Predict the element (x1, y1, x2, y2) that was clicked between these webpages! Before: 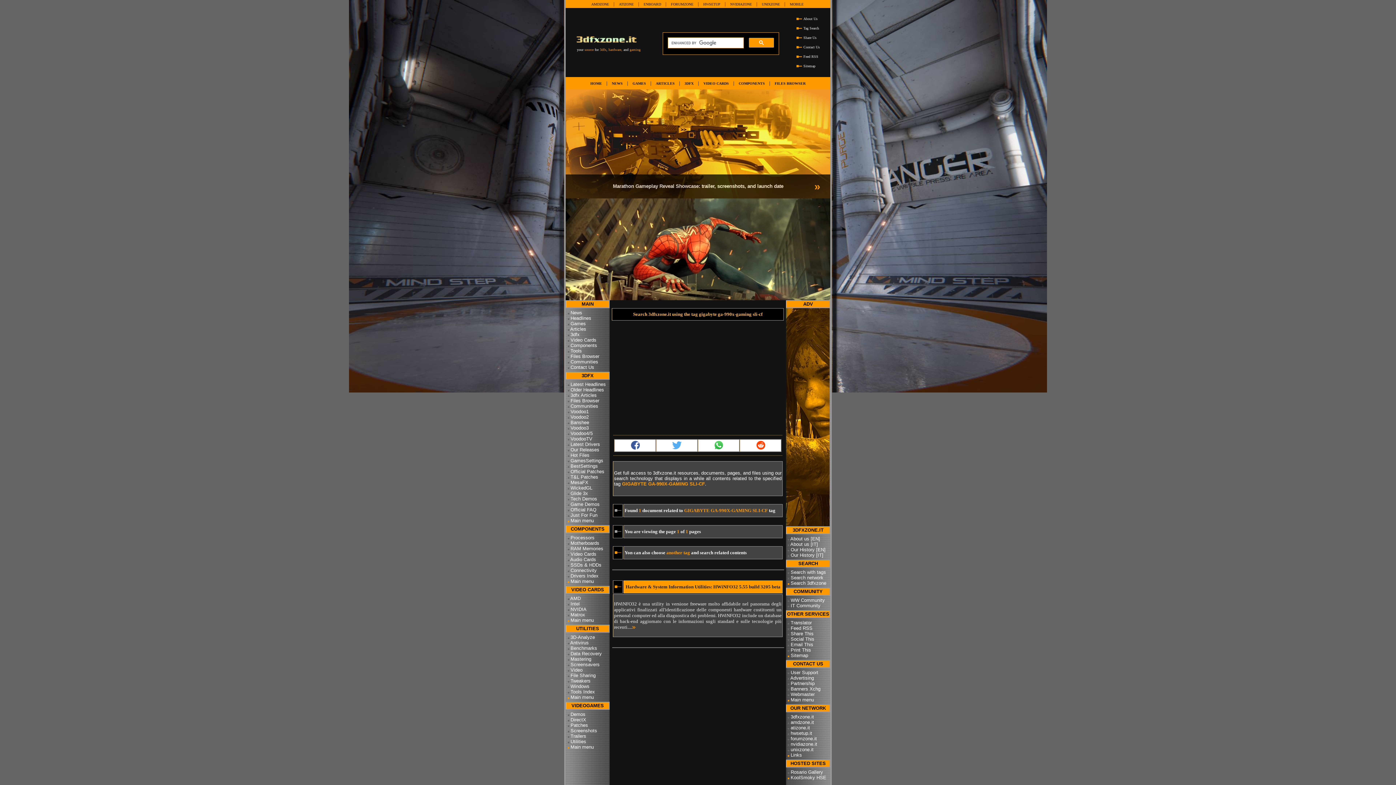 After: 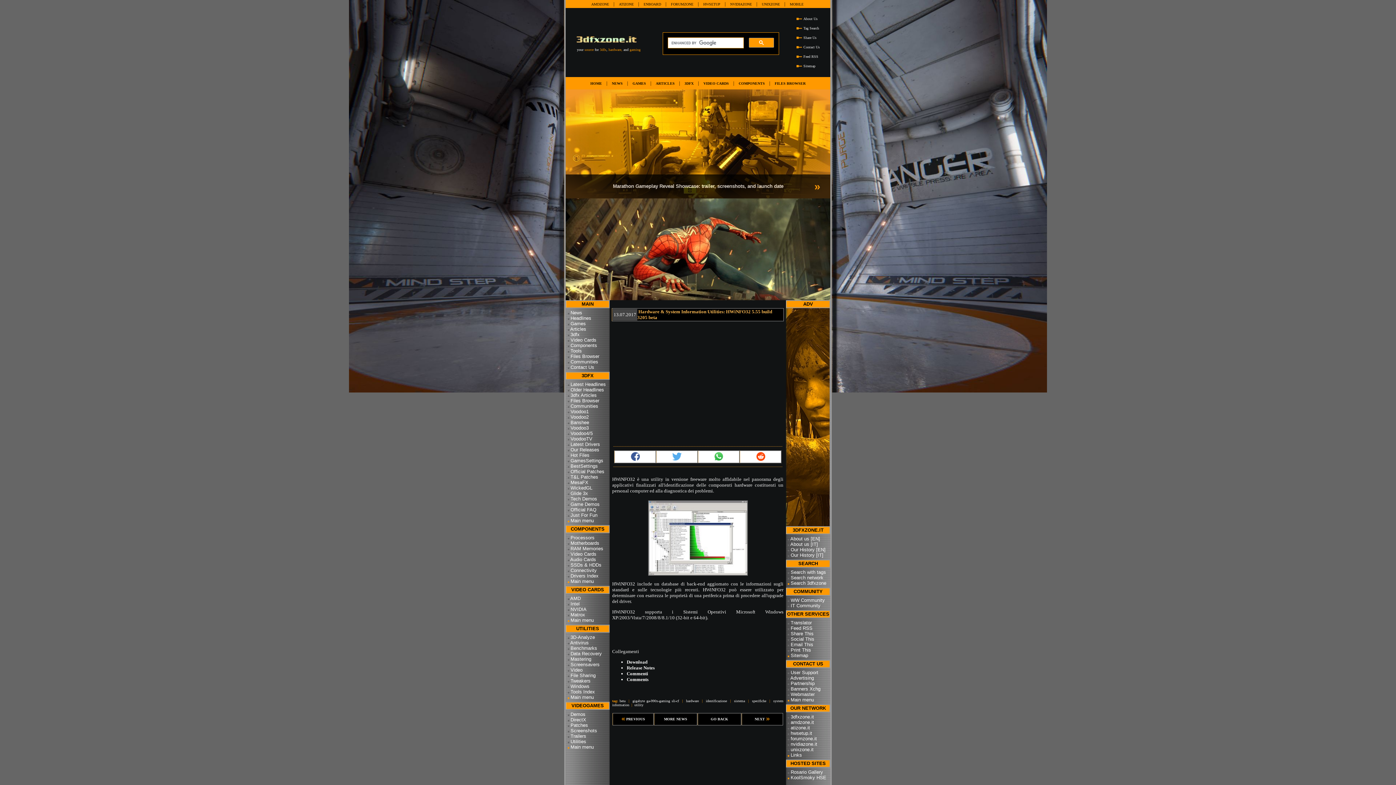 Action: label: Hardware & System Information Utilities: HWiNFO32 5.55 build 3205 beta bbox: (625, 583, 780, 589)